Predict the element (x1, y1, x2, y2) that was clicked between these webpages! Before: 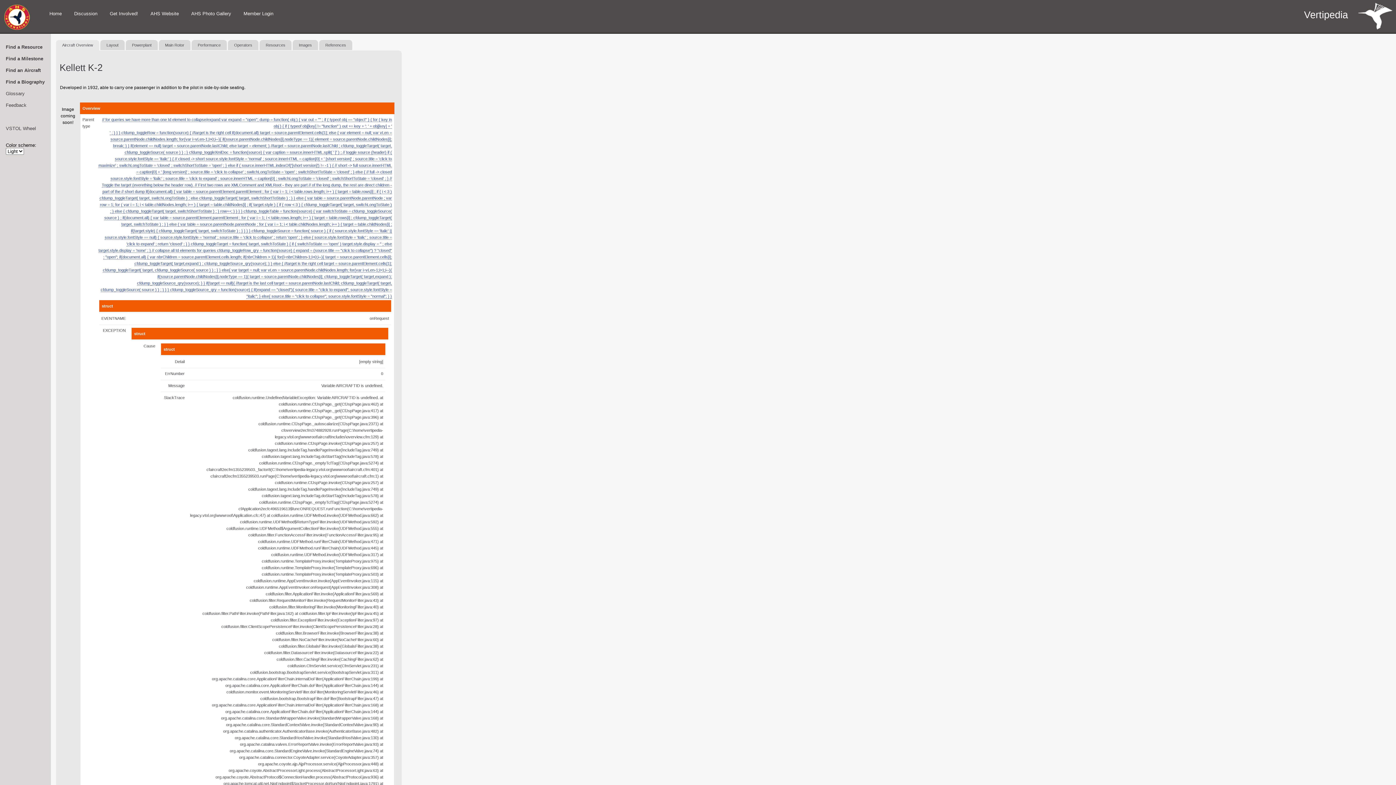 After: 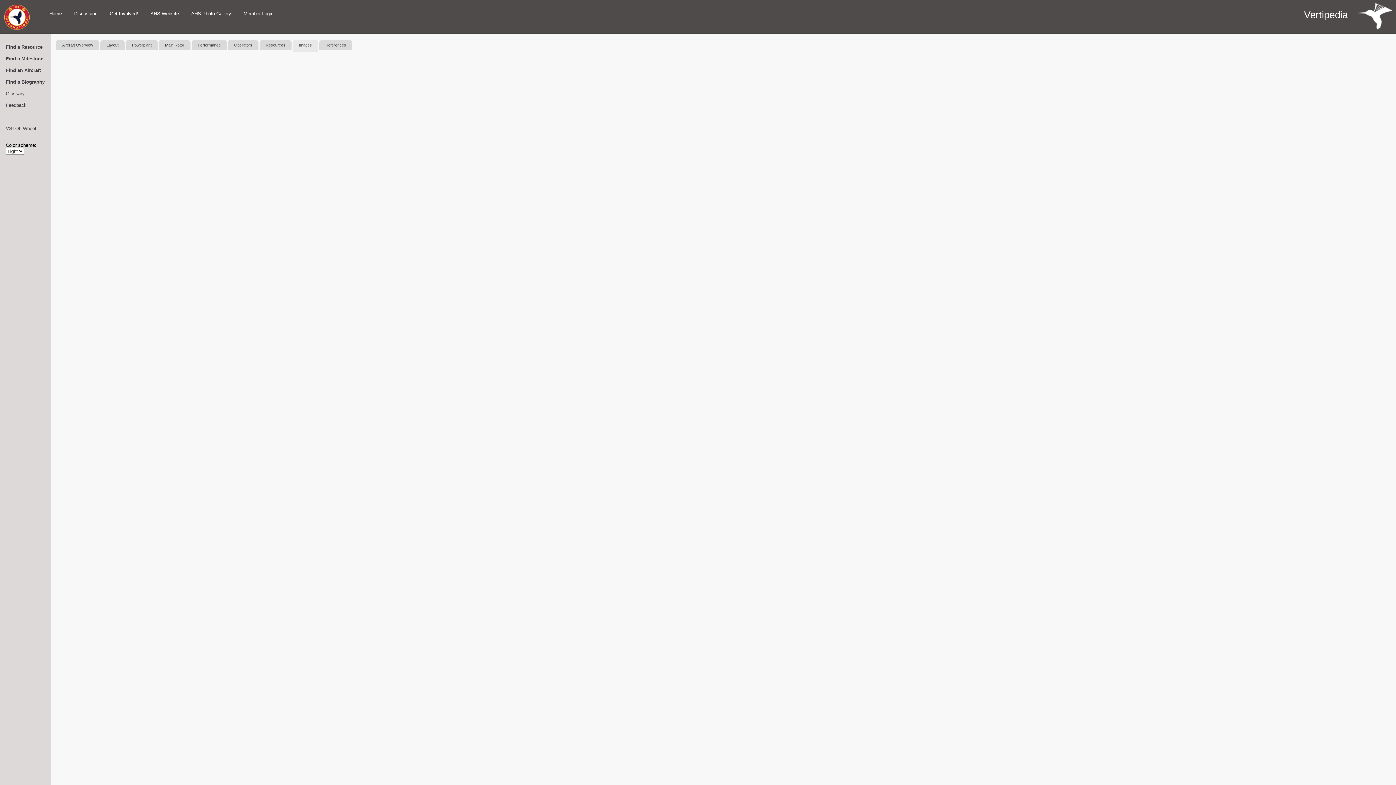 Action: label: Images bbox: (292, 40, 318, 50)